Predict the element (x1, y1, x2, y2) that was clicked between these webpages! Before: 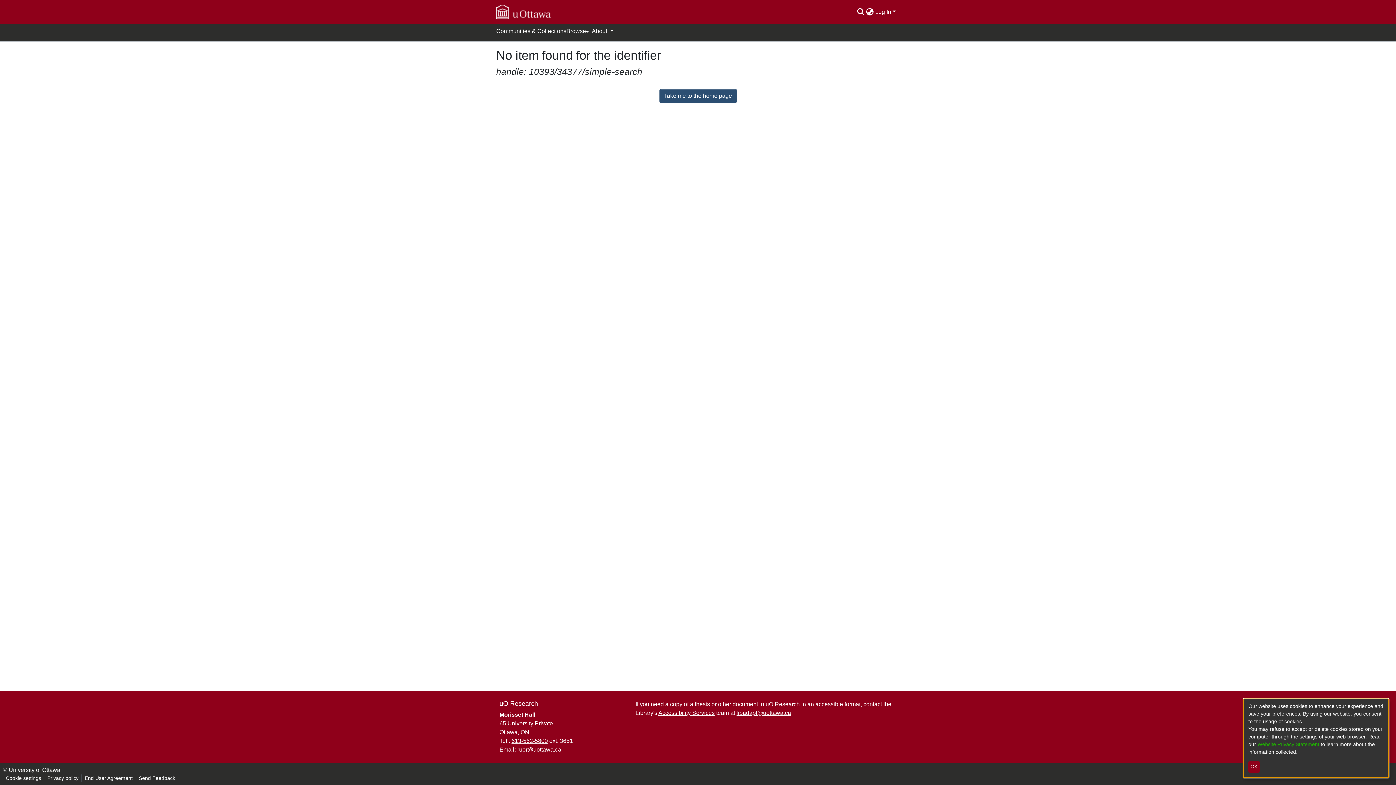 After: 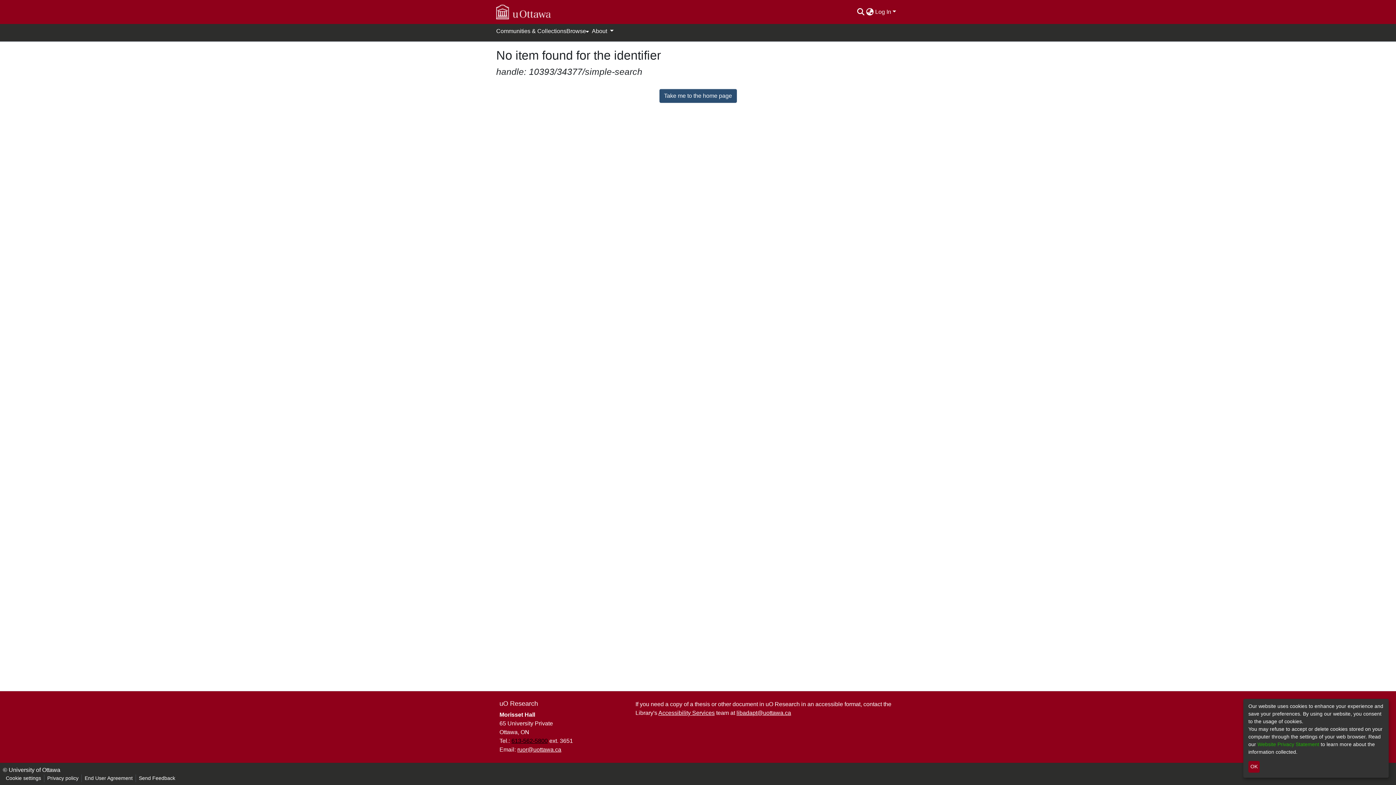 Action: bbox: (511, 738, 548, 744) label: 613-562-5800